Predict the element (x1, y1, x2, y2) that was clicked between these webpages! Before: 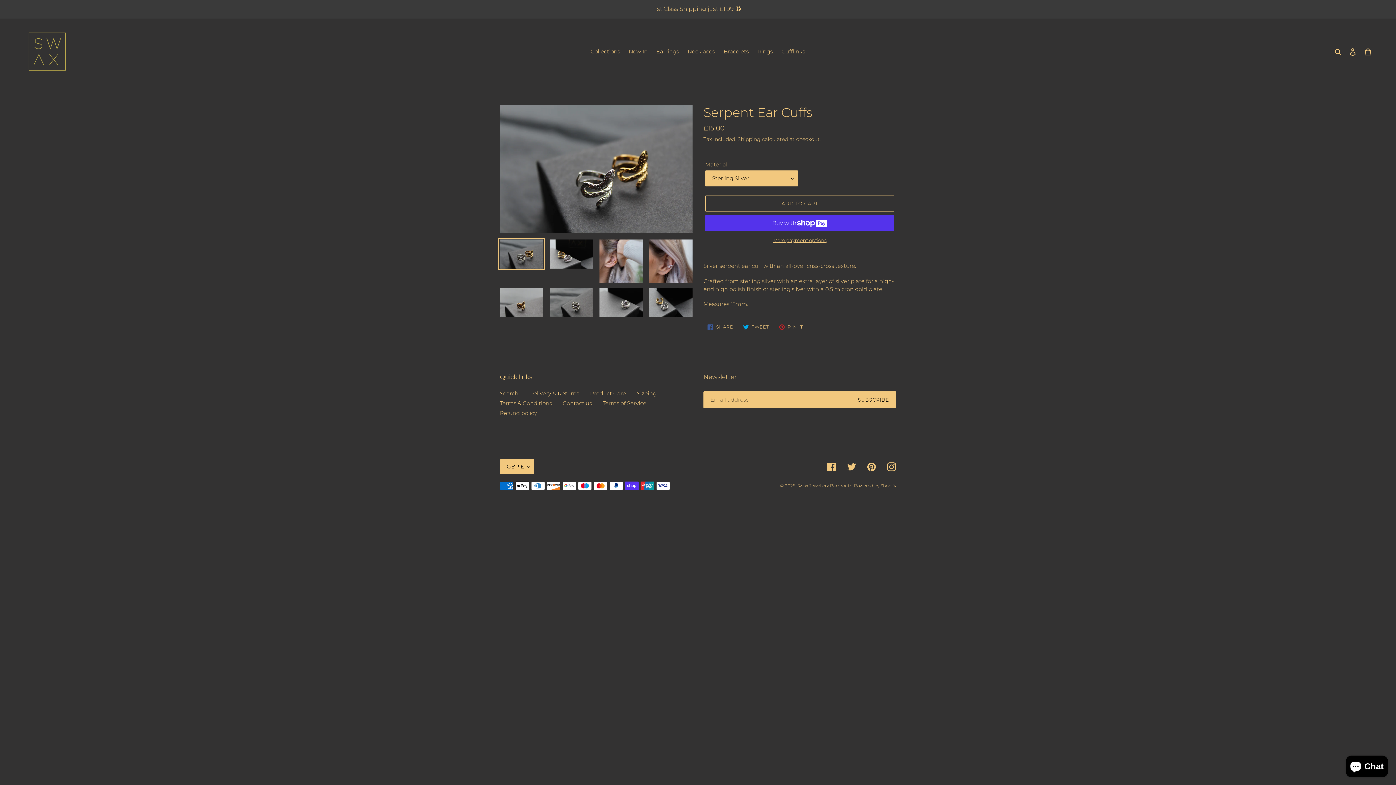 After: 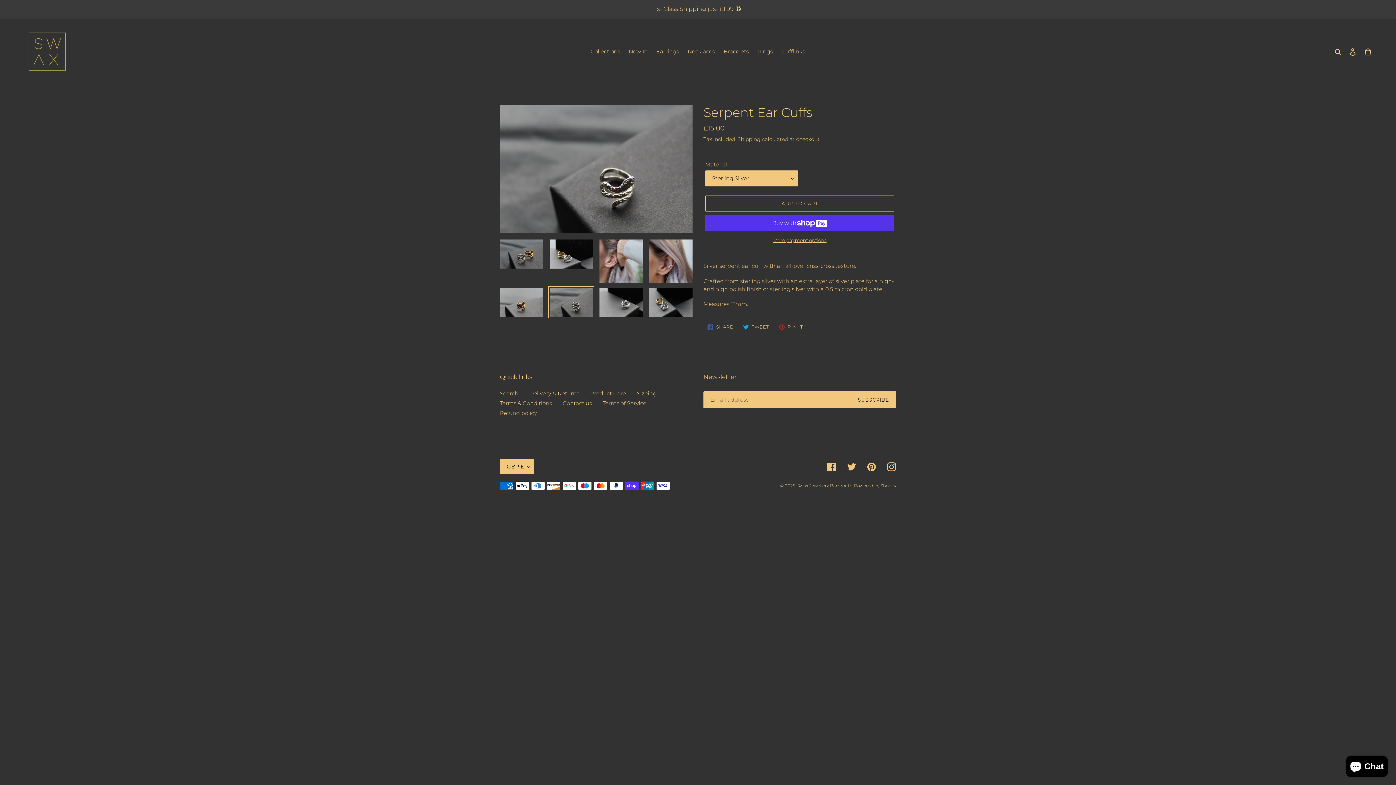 Action: bbox: (548, 286, 594, 318)